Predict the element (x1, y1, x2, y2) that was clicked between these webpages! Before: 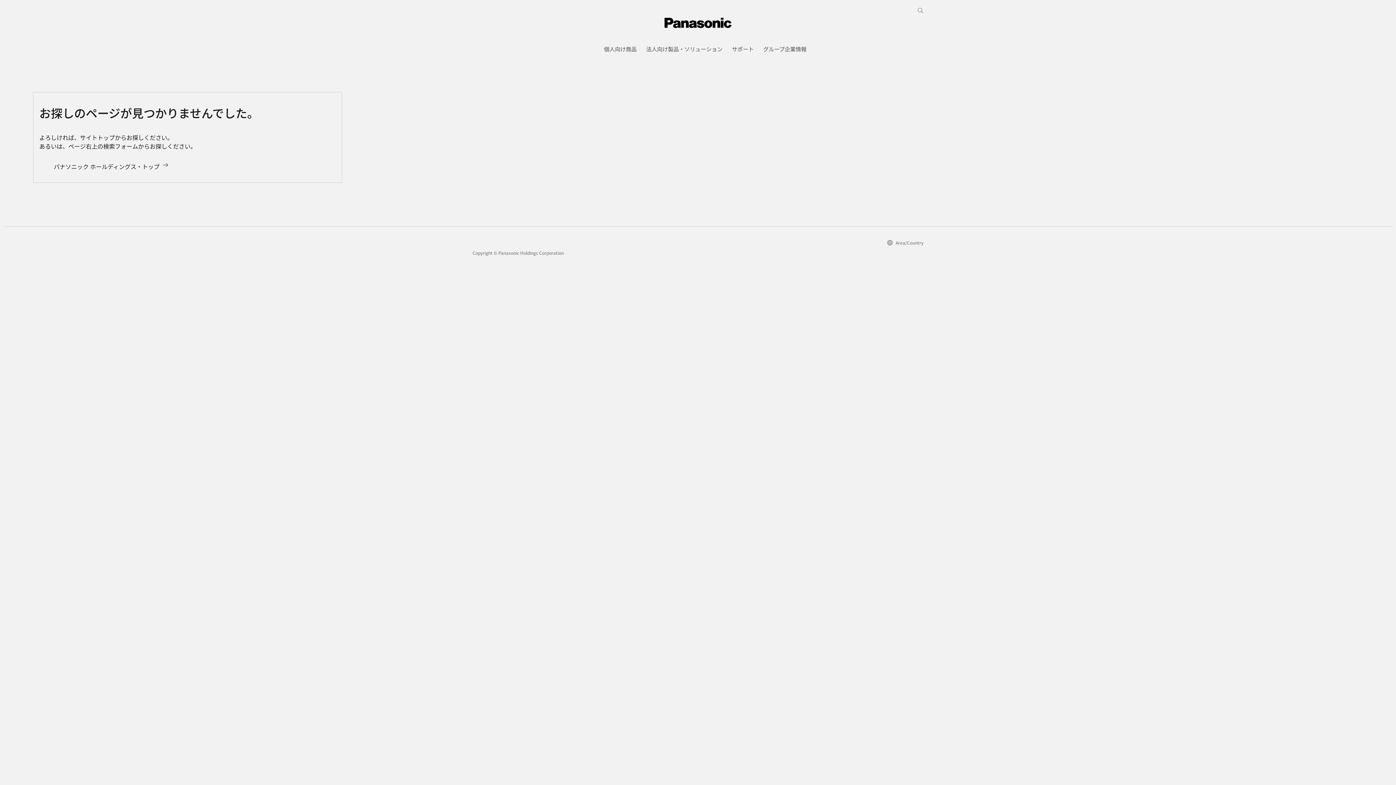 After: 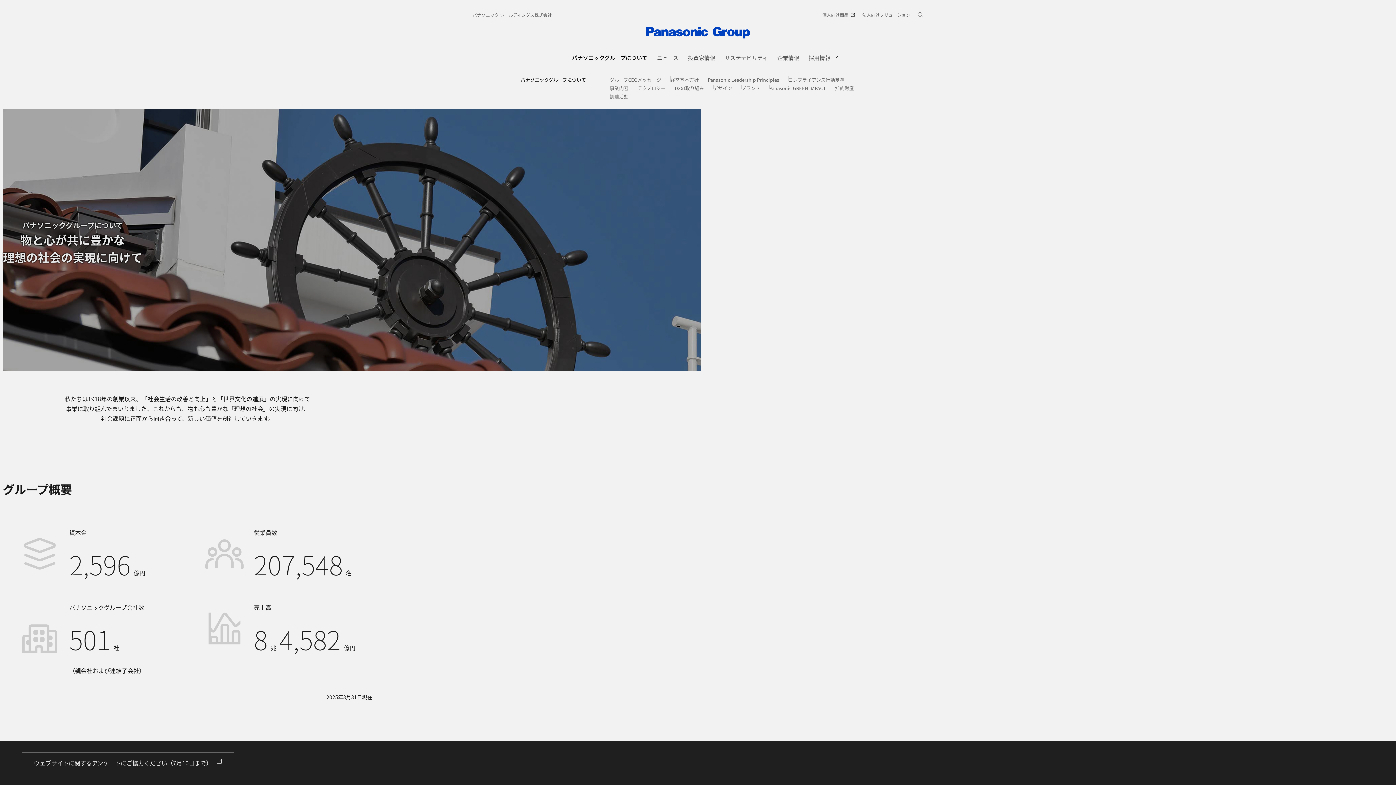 Action: label: グループ企業情報 bbox: (763, 45, 806, 53)